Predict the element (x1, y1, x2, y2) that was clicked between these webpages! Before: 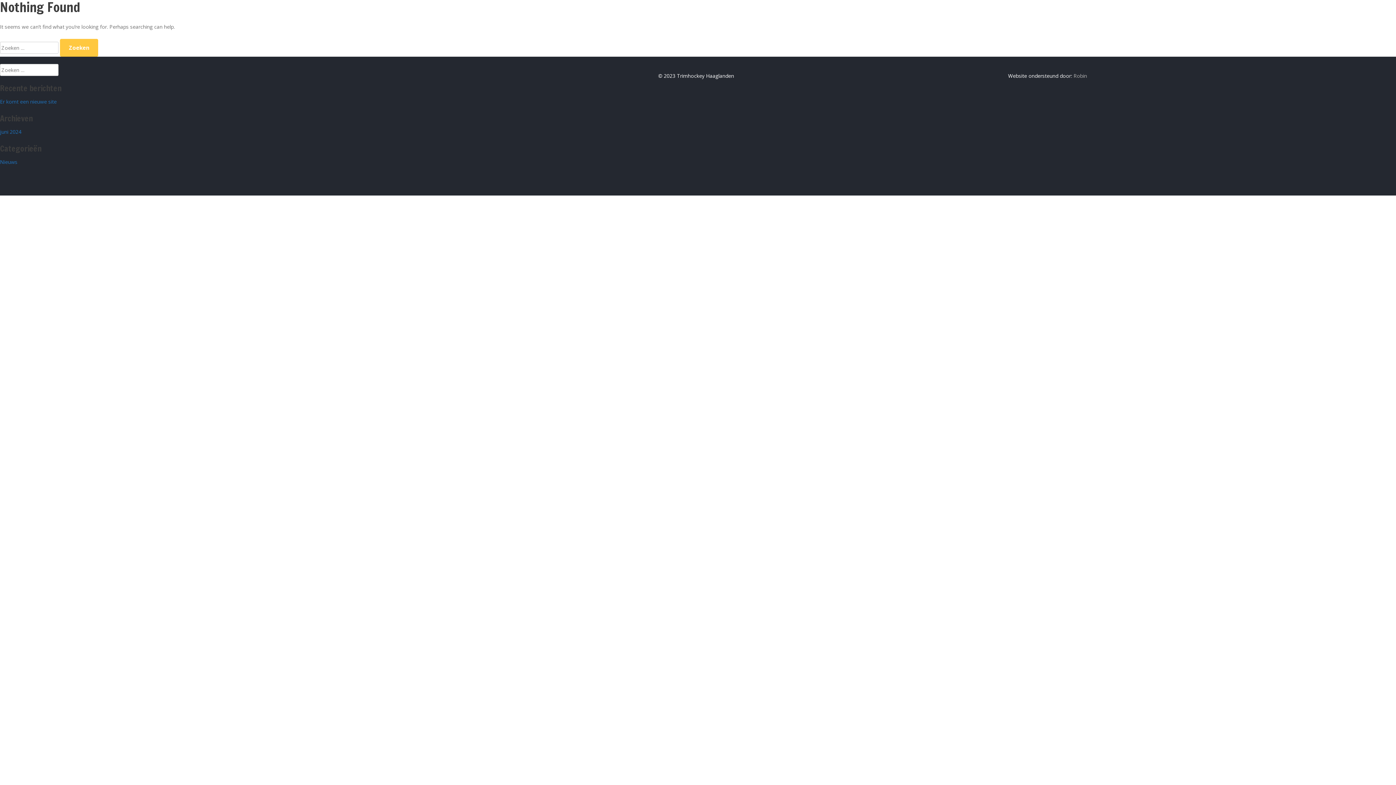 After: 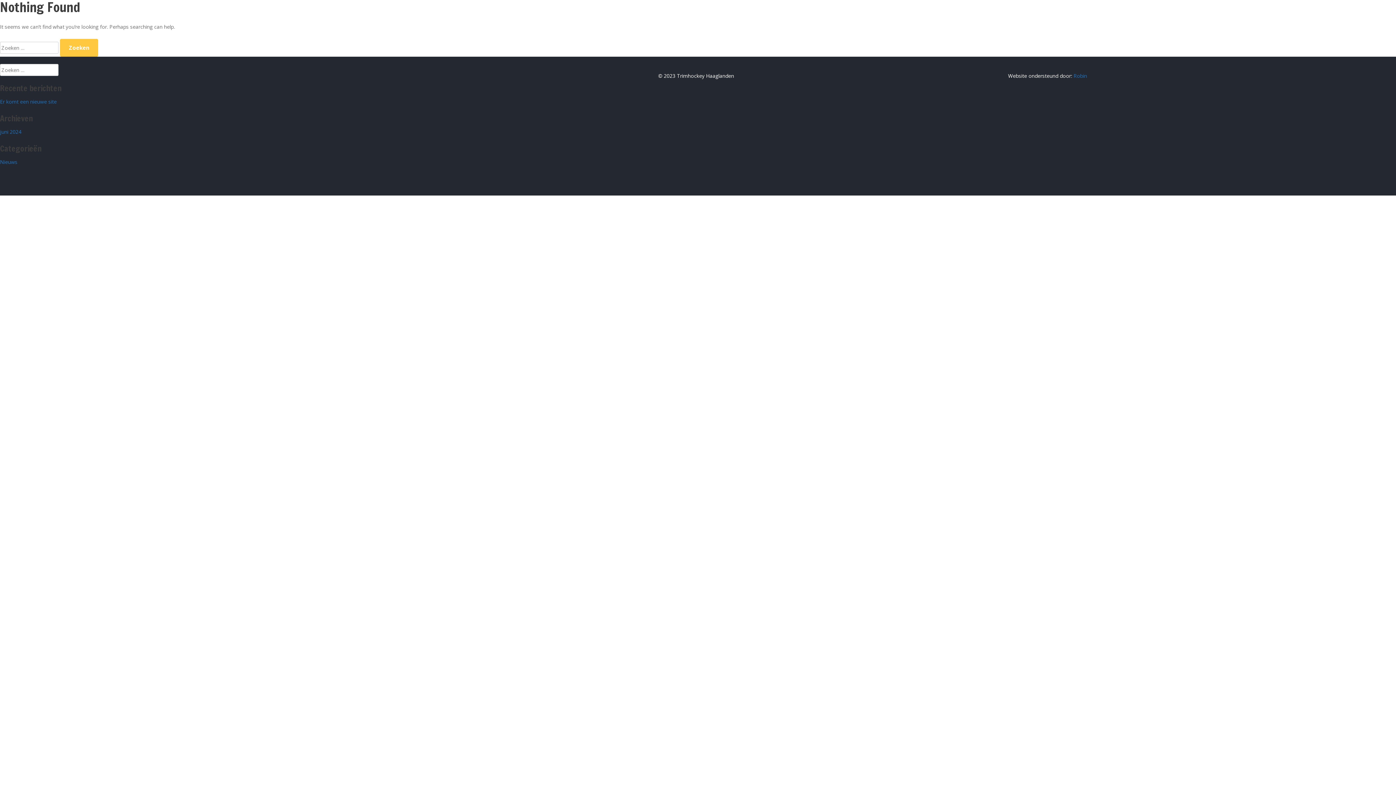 Action: bbox: (1073, 72, 1087, 79) label: Robin